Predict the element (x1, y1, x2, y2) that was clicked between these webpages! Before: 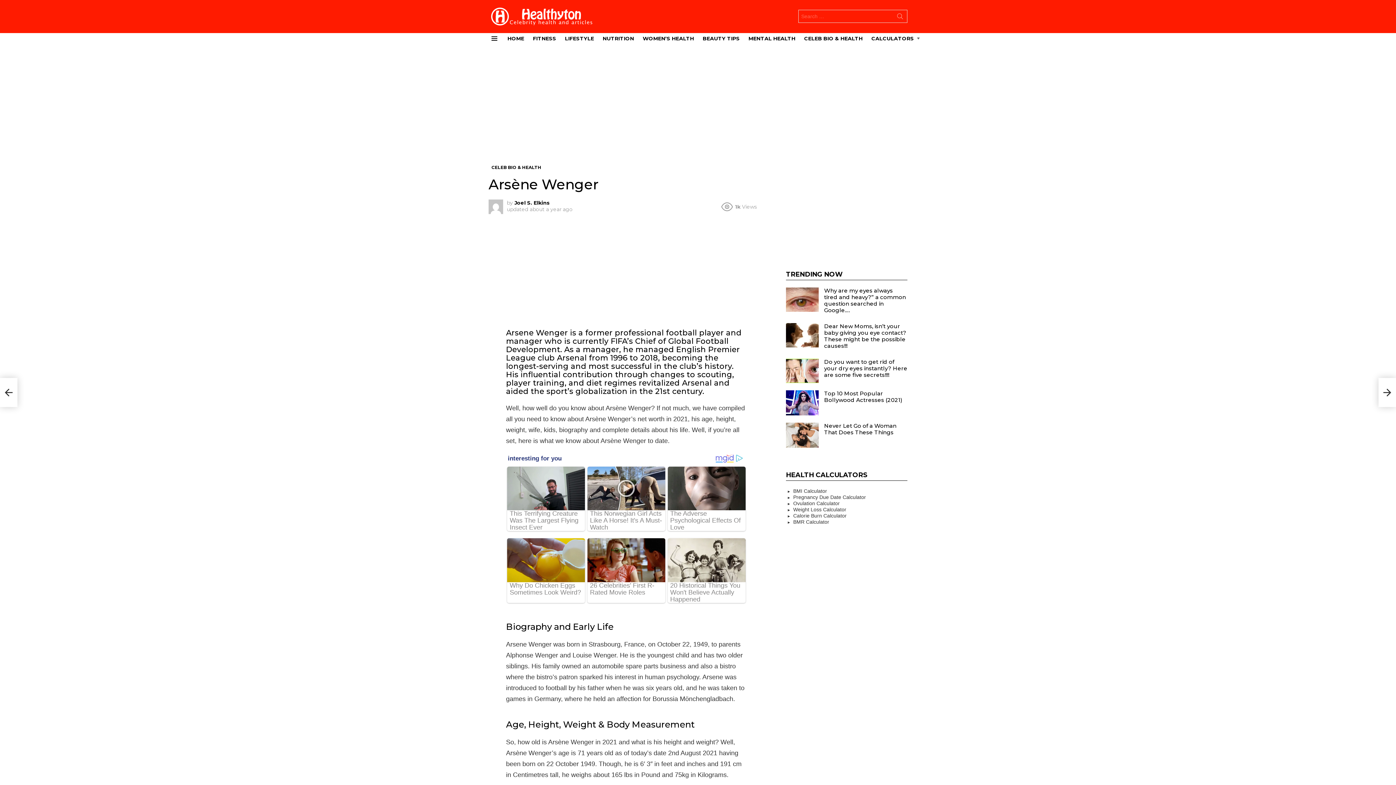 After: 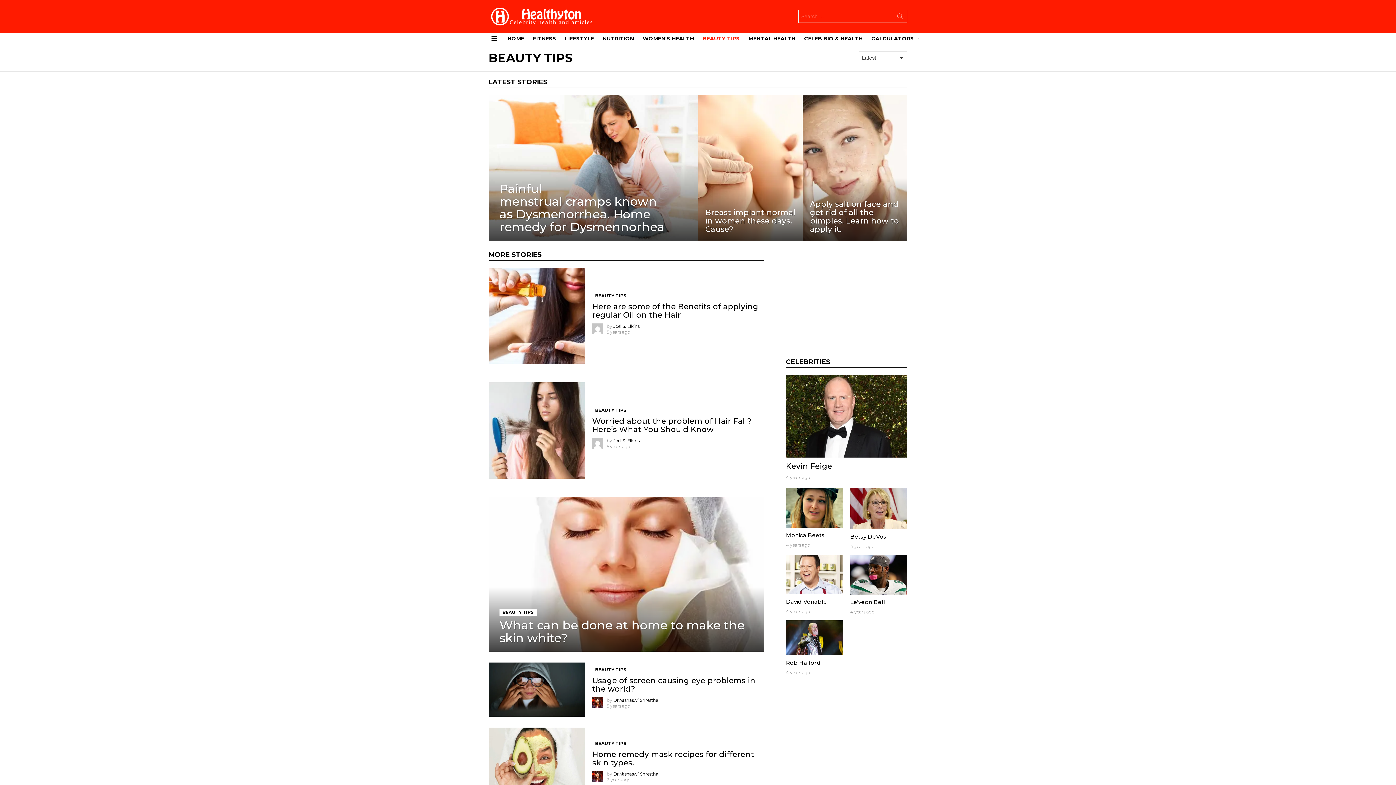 Action: bbox: (699, 32, 743, 43) label: BEAUTY TIPS